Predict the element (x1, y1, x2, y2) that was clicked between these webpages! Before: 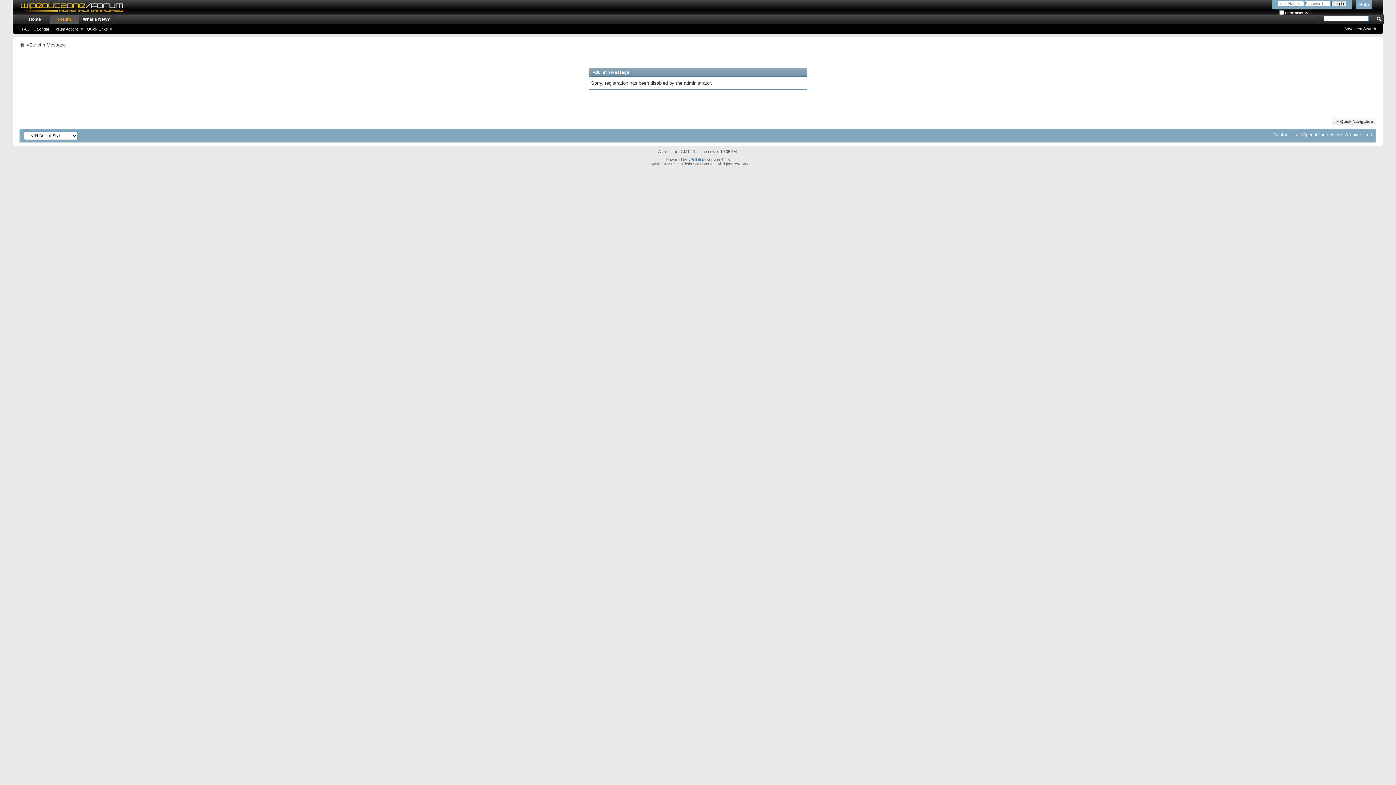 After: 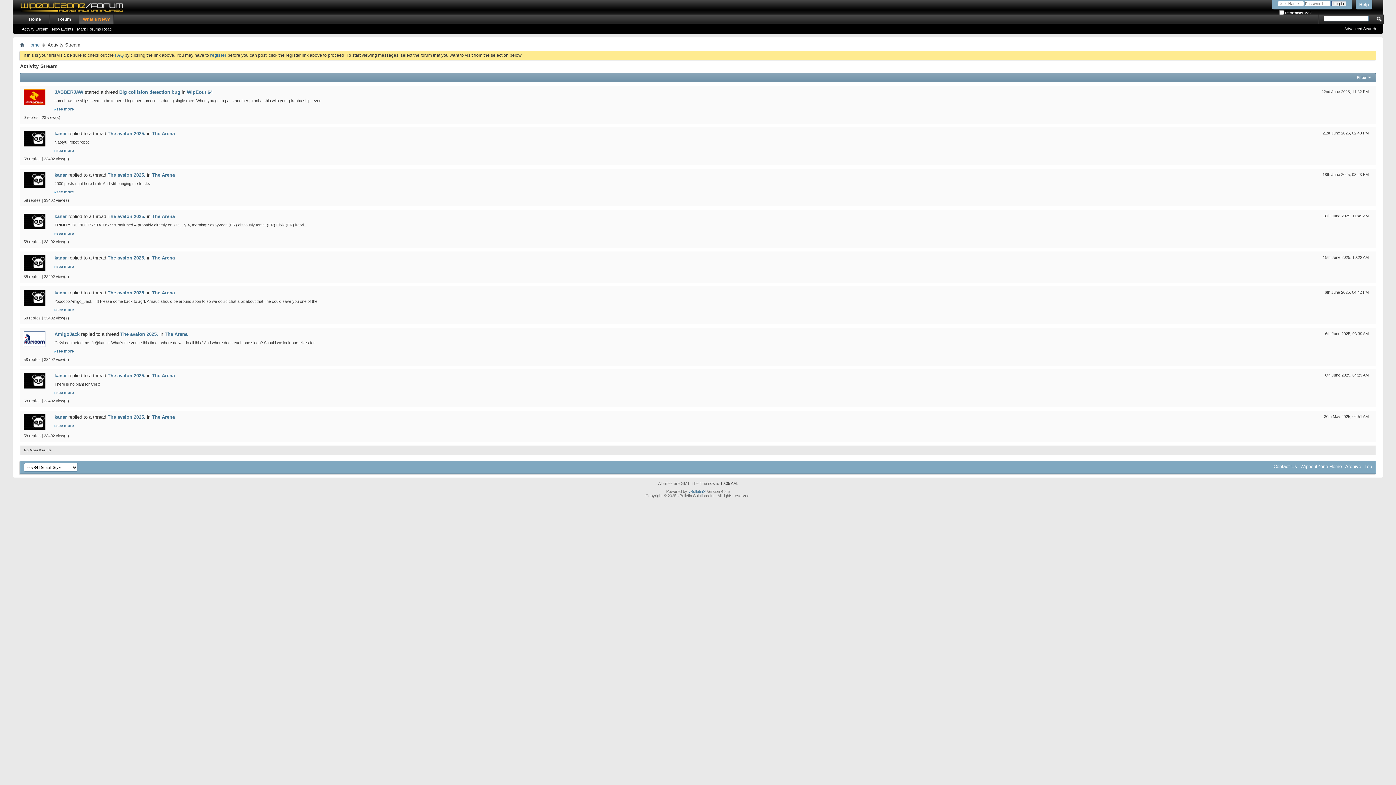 Action: label: What's New? bbox: (79, 14, 113, 24)